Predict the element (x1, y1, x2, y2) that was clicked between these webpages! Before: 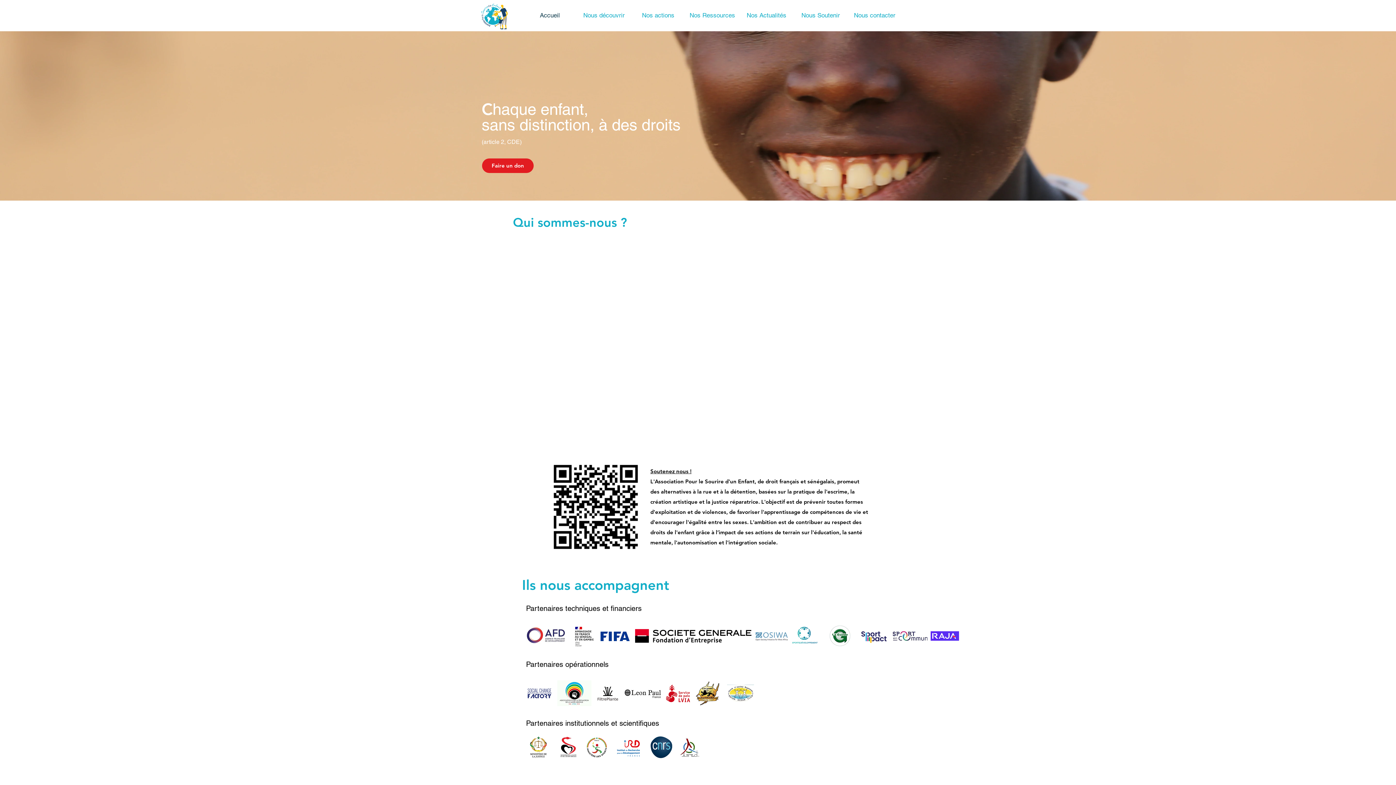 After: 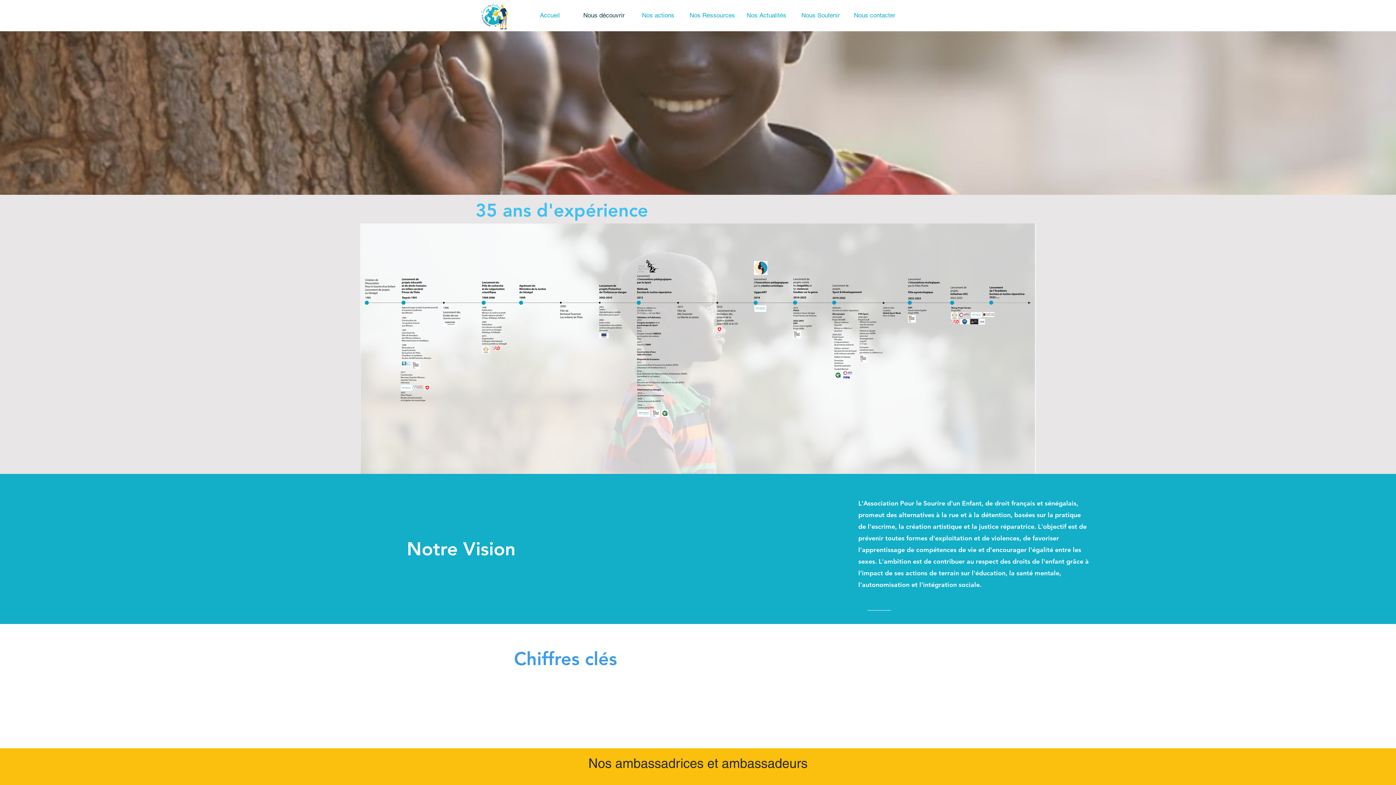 Action: bbox: (577, 7, 631, 22) label: Nous découvrir